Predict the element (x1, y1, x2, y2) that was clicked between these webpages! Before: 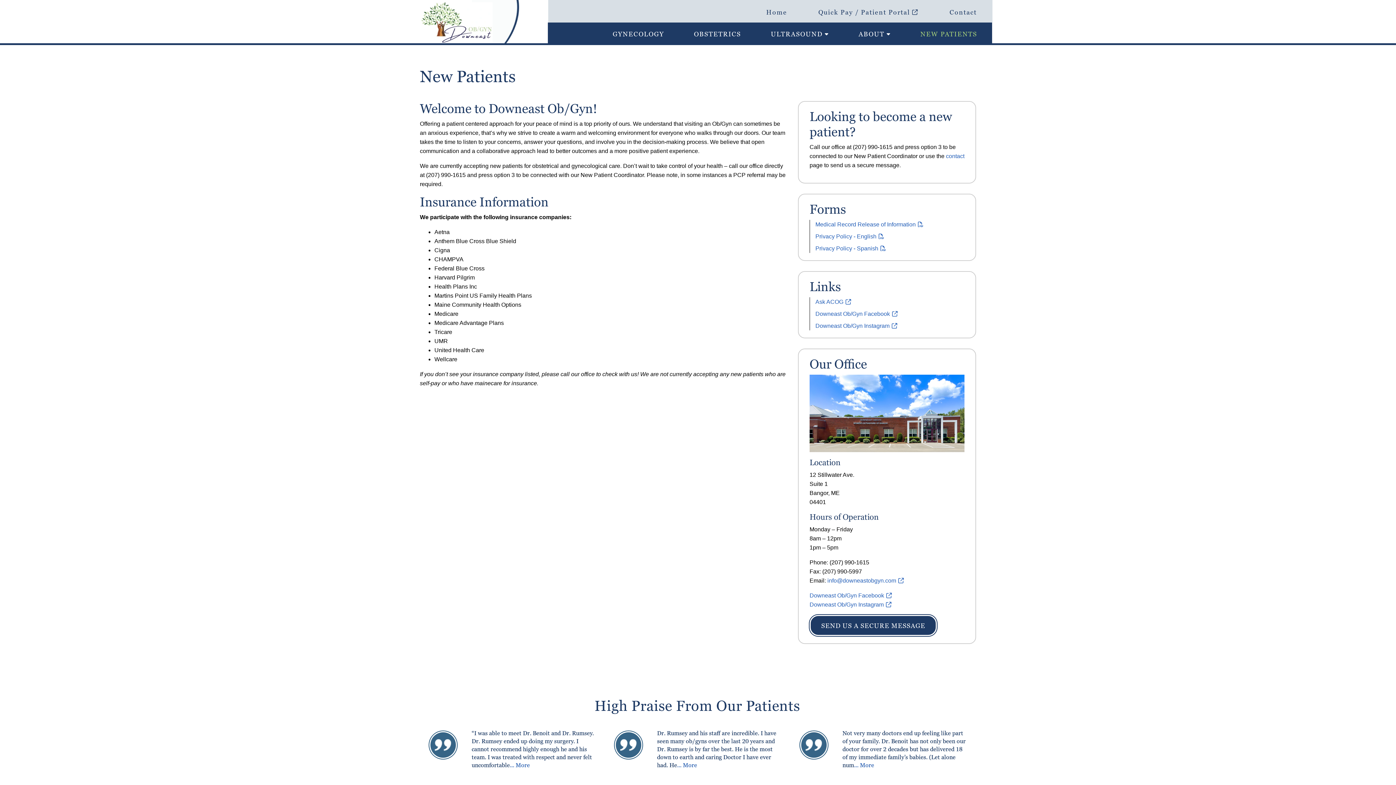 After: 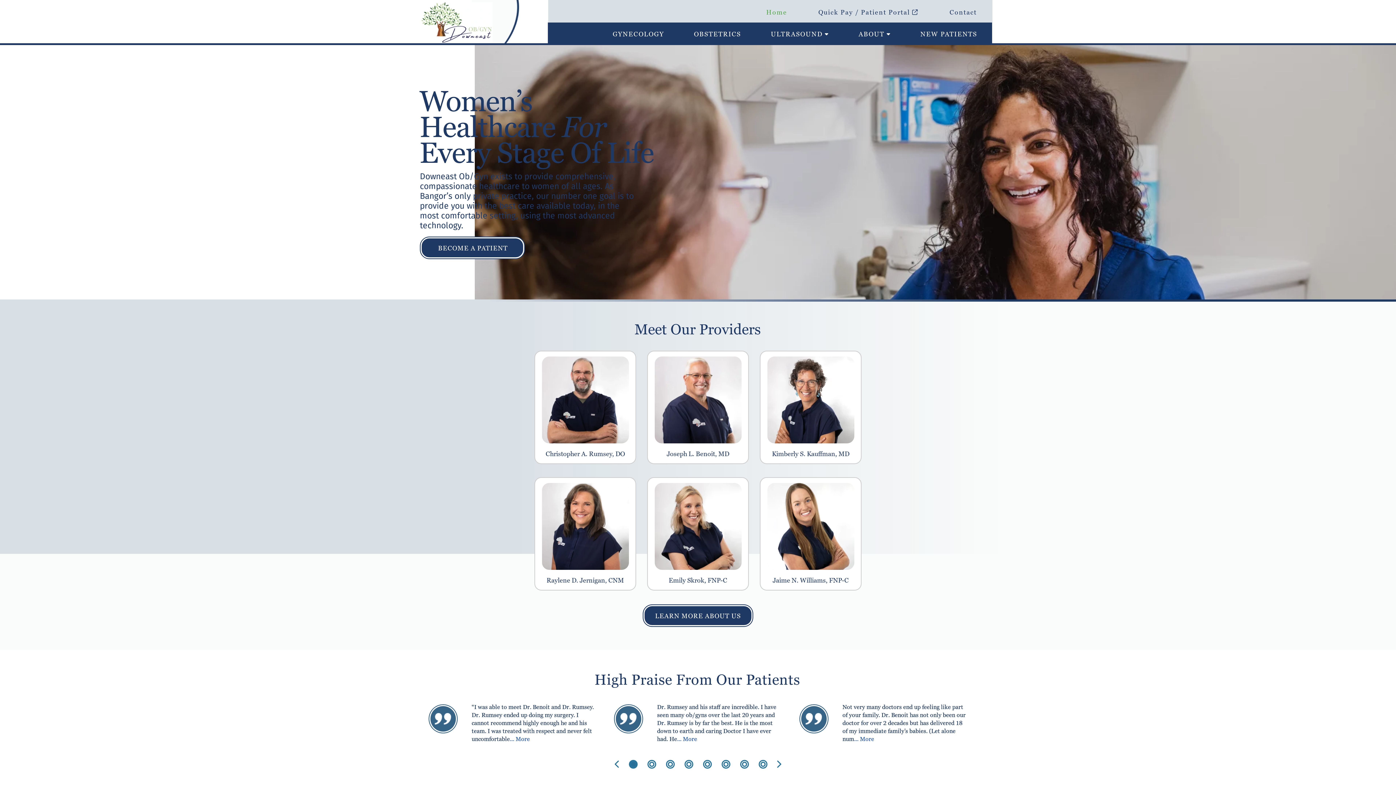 Action: label: Home bbox: (754, 0, 798, 22)